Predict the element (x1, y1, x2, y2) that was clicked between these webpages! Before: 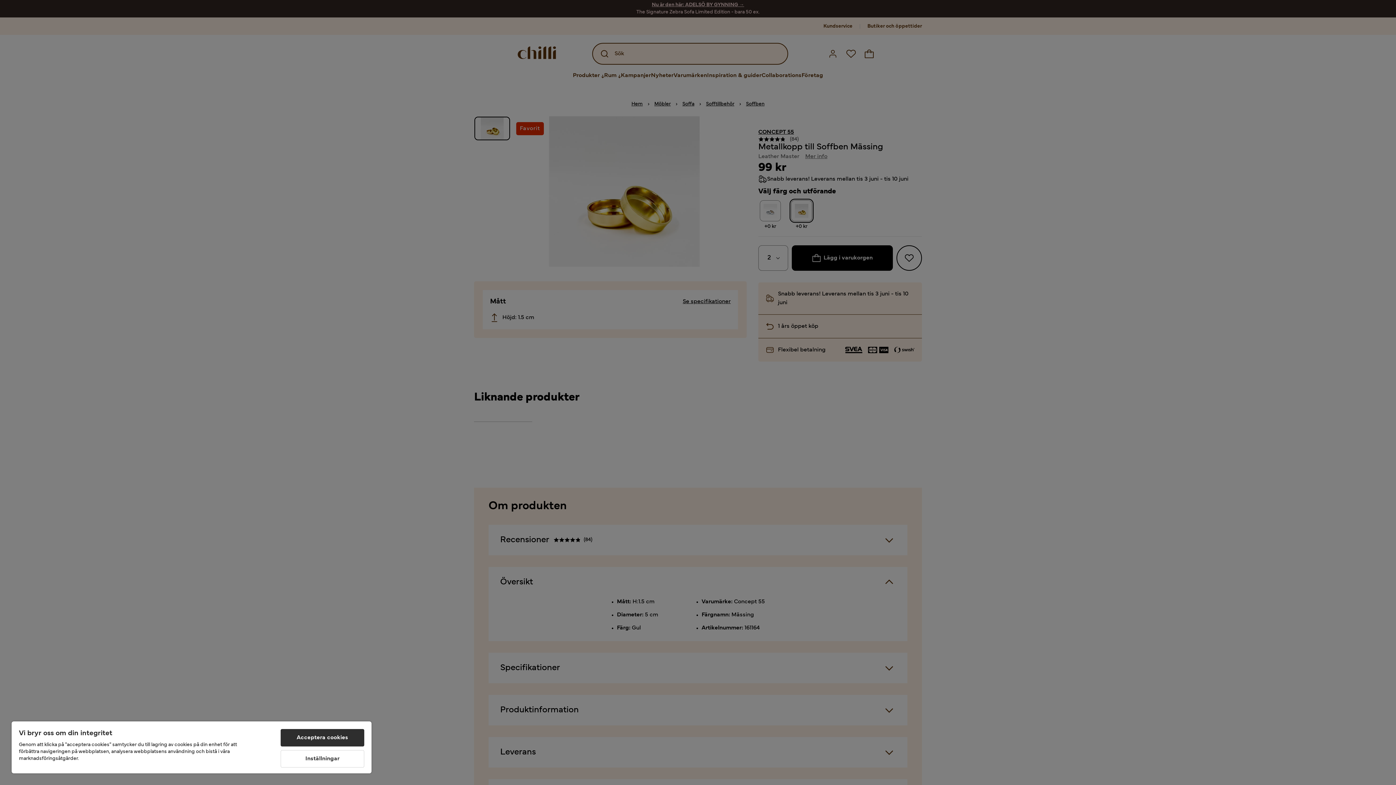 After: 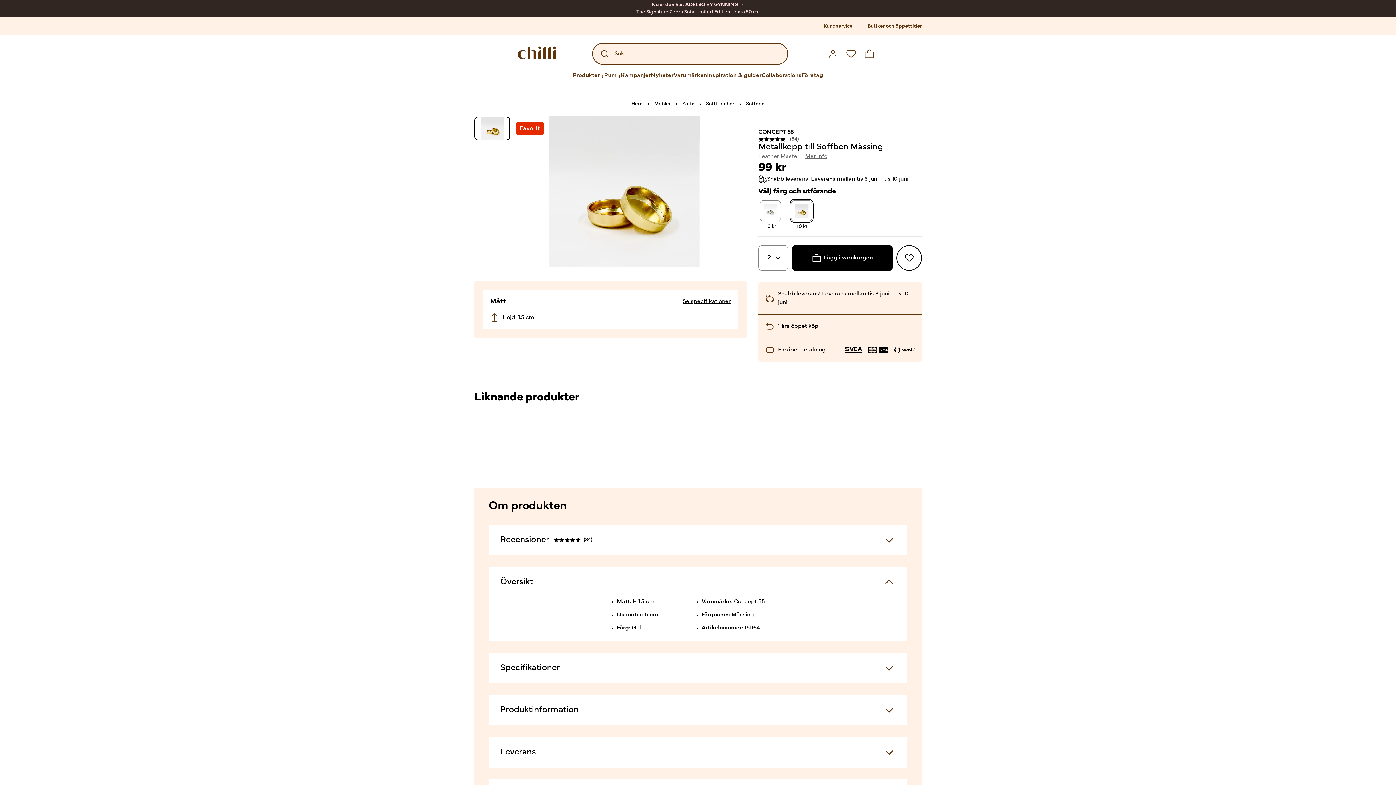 Action: label: Acceptera cookies bbox: (280, 729, 364, 746)